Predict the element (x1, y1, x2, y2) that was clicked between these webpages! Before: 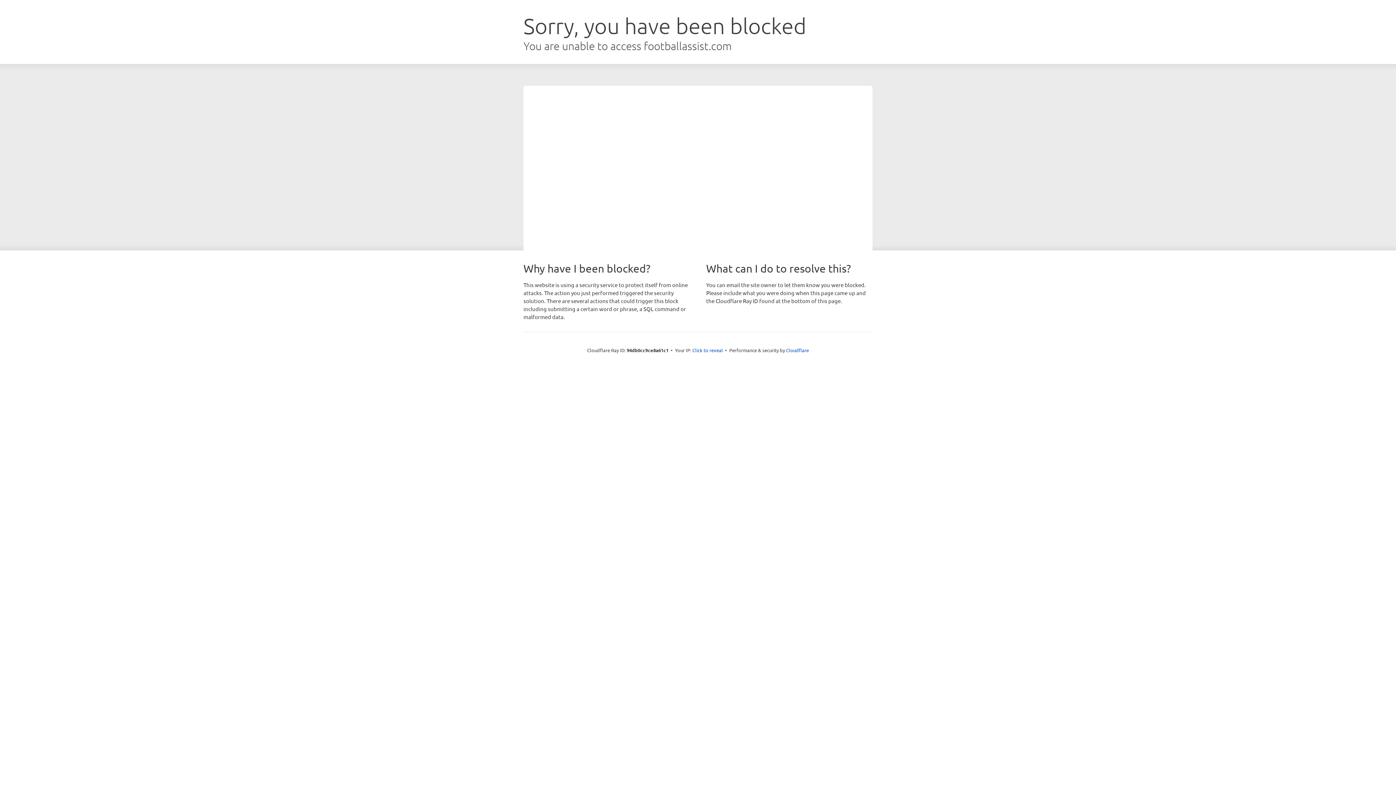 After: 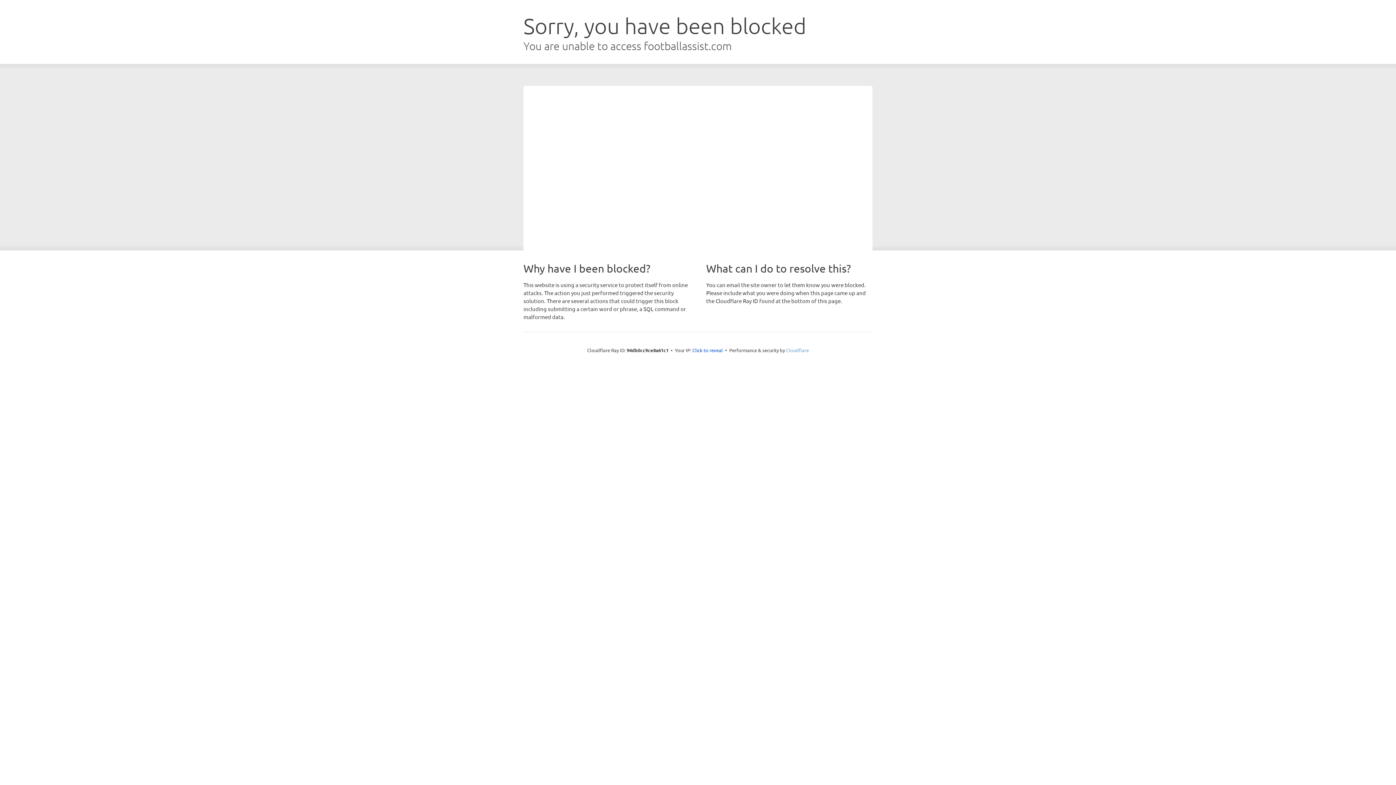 Action: bbox: (786, 347, 809, 353) label: Cloudflare